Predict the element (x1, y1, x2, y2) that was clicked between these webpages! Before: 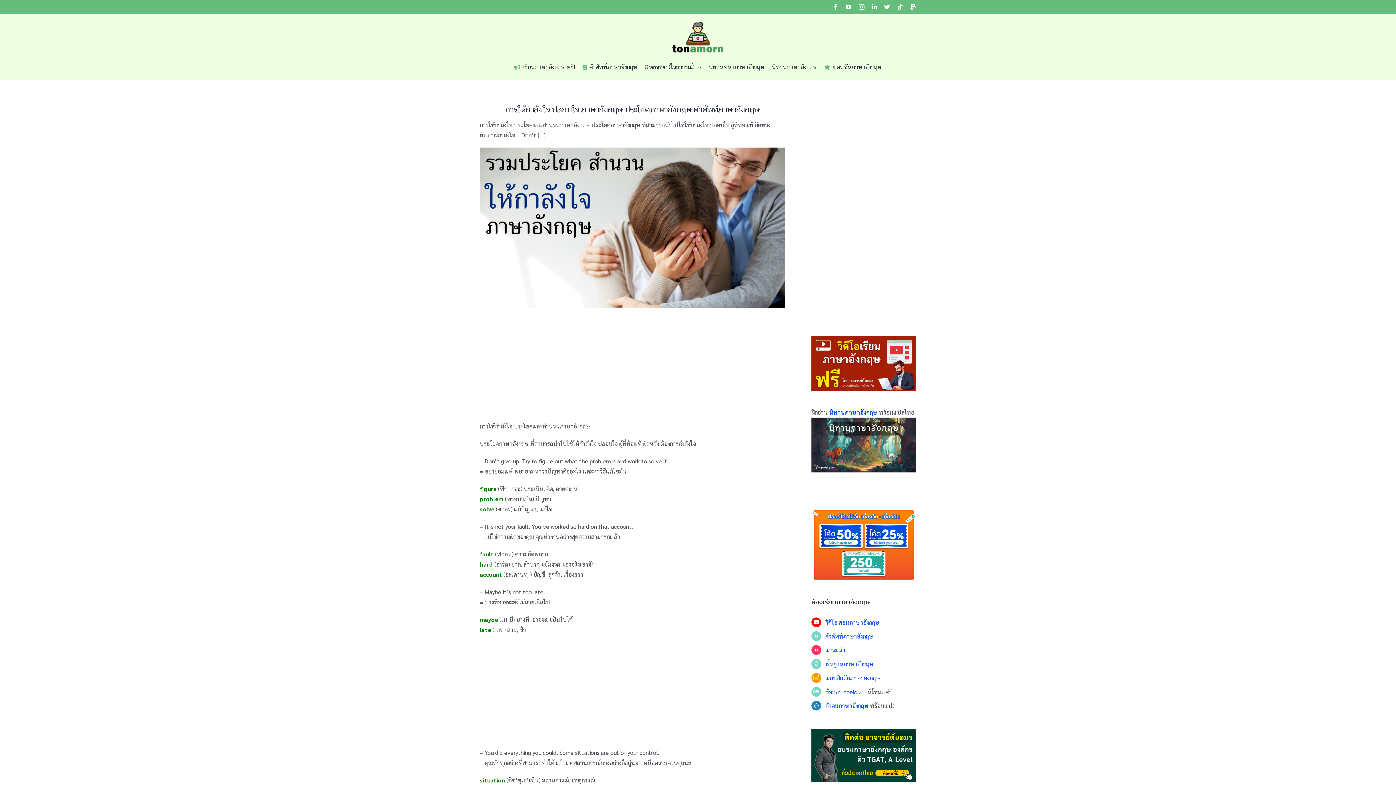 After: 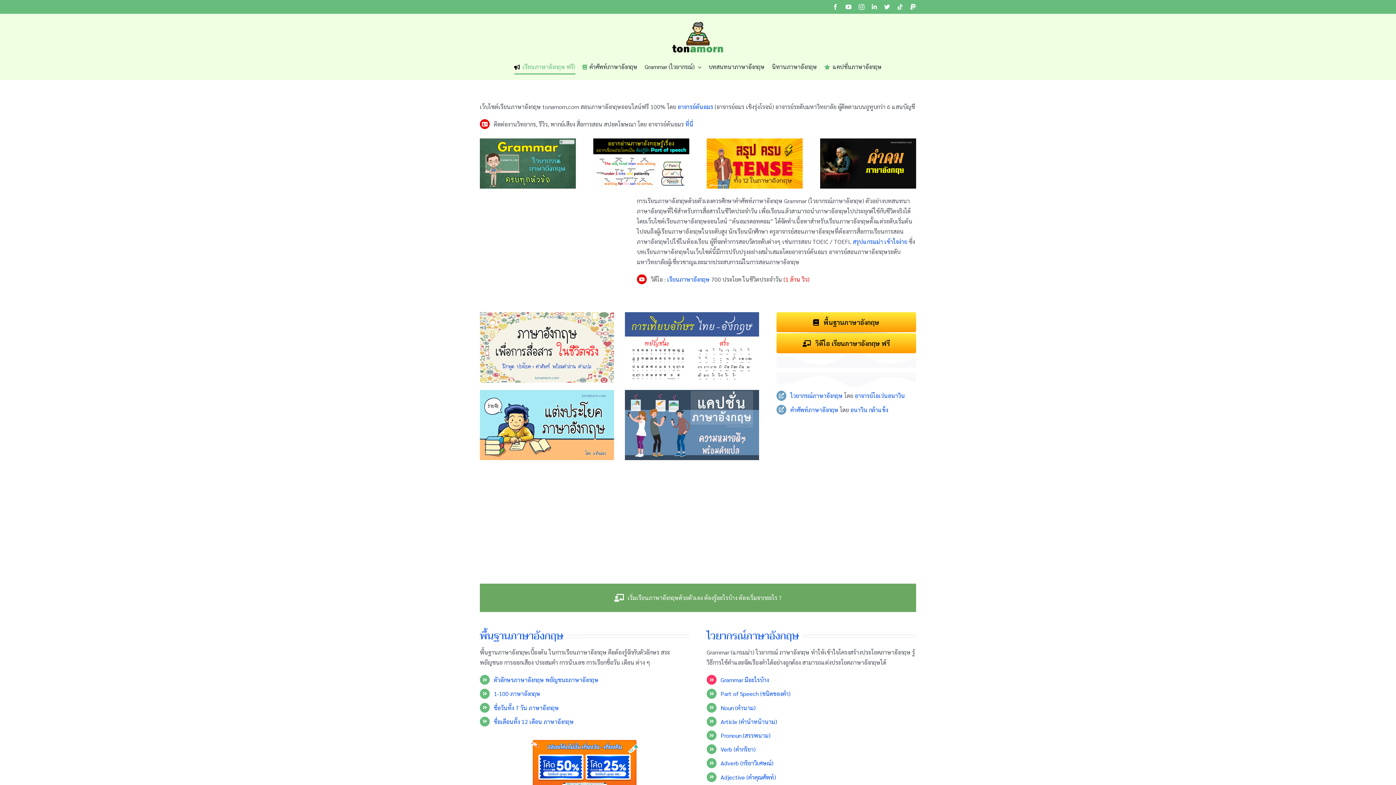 Action: label: เรียนภาษาอังกฤษ ฟรี! bbox: (514, 54, 575, 79)